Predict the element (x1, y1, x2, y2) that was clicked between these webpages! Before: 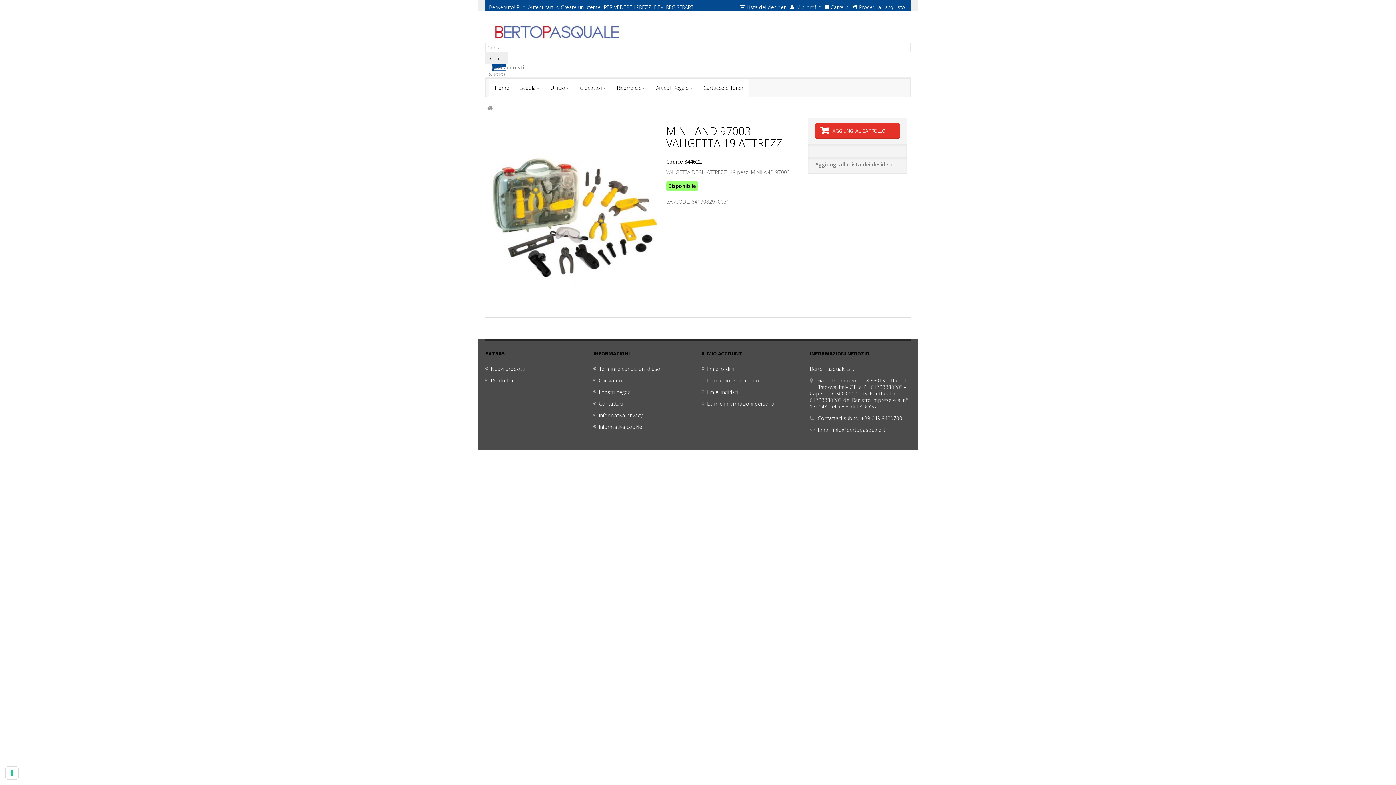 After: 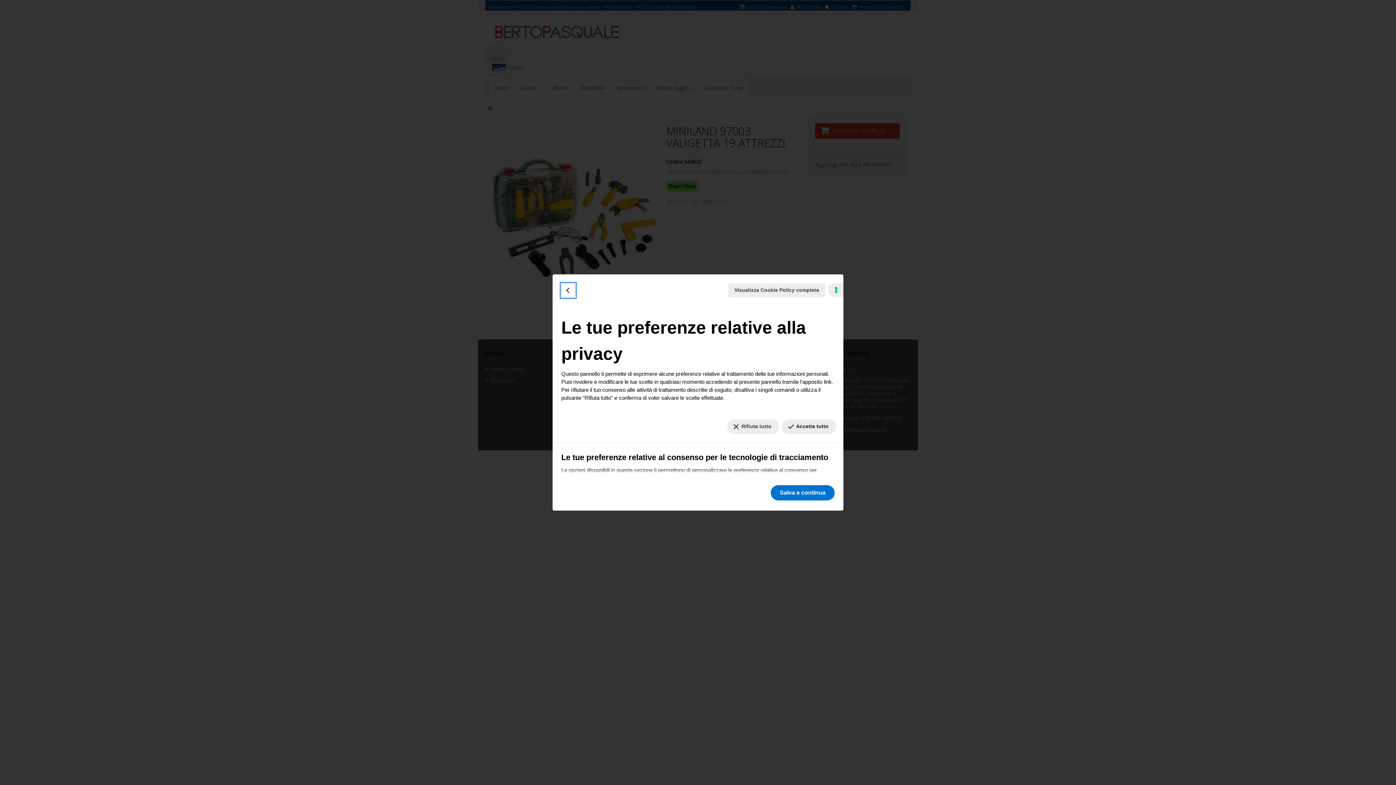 Action: bbox: (5, 767, 18, 779) label: Le tue preferenze relative al consenso per le tecnologie di tracciamento